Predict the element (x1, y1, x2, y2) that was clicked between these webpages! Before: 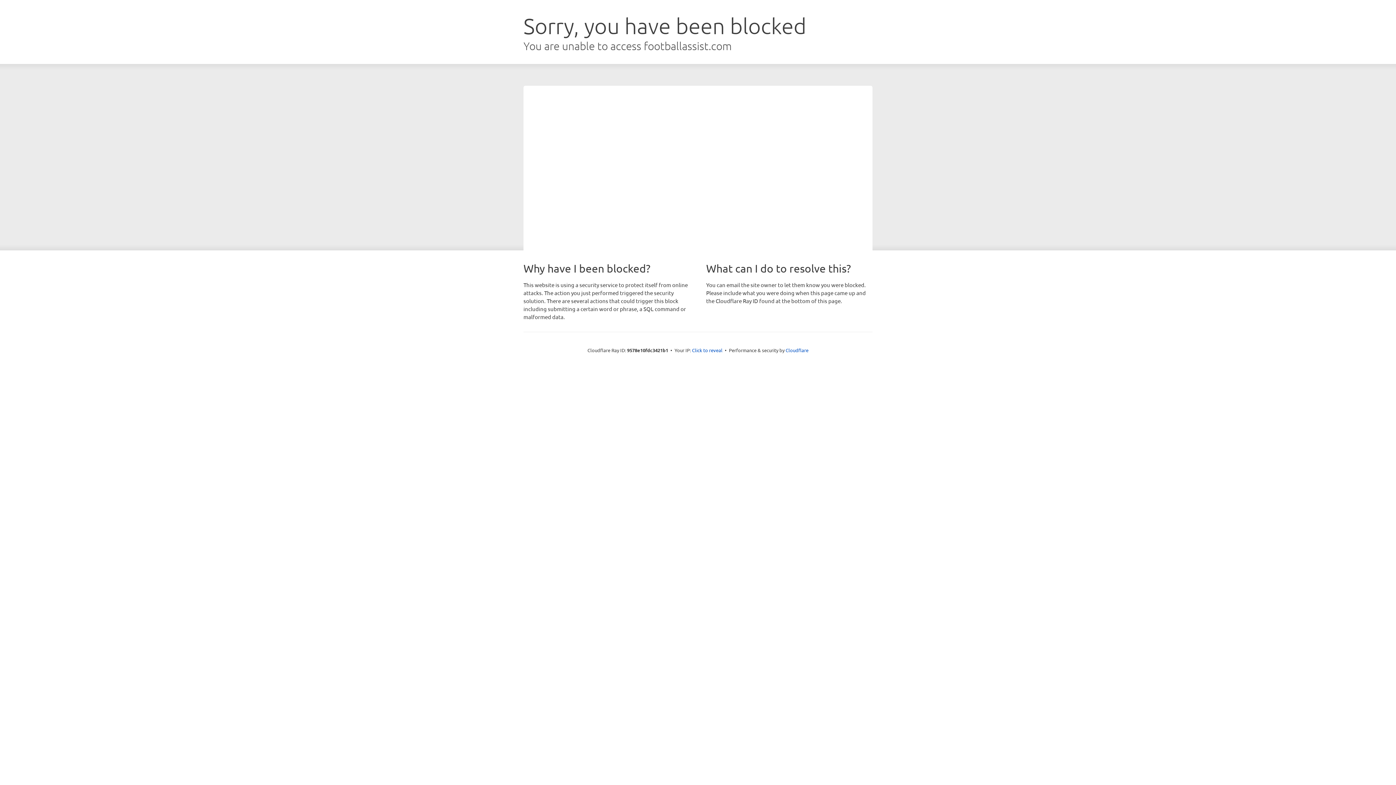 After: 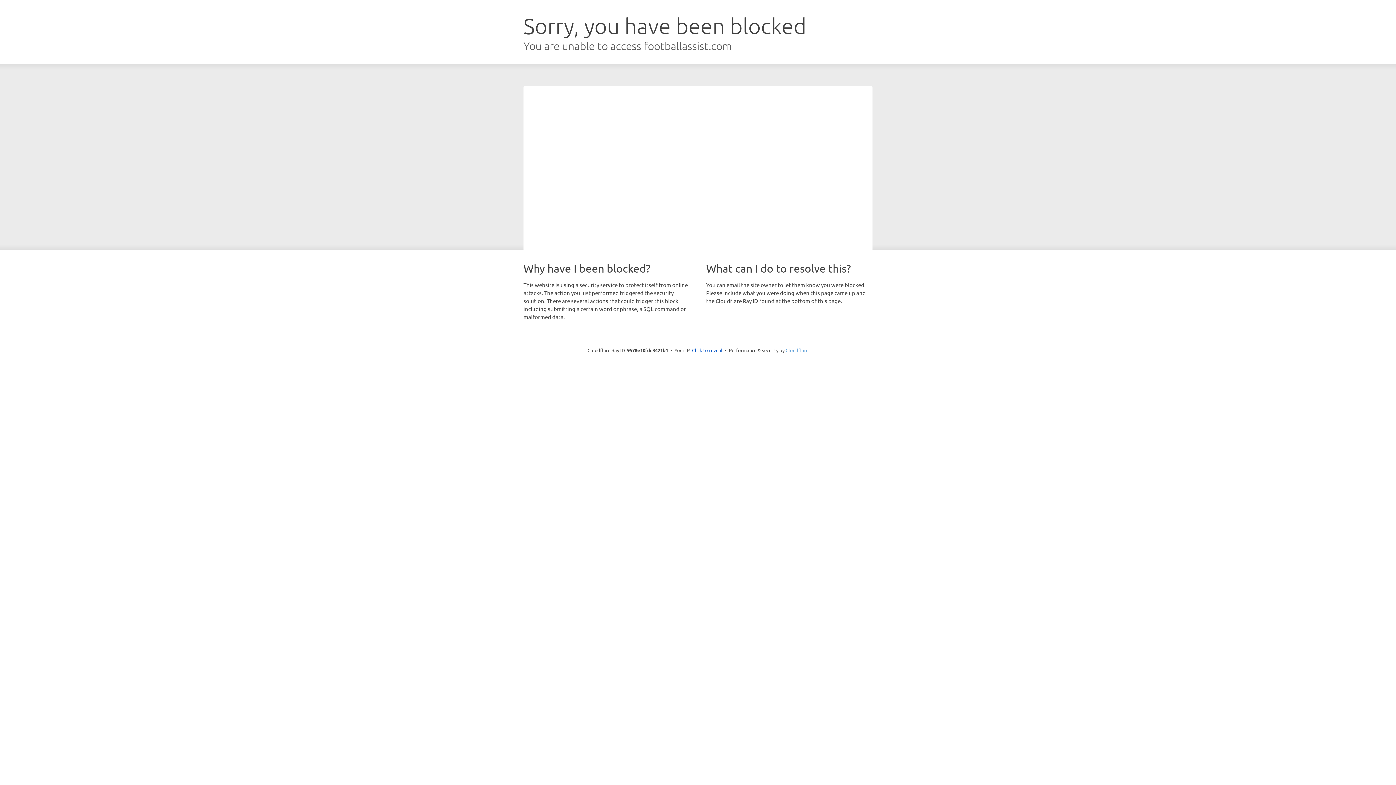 Action: label: Cloudflare bbox: (785, 347, 808, 353)